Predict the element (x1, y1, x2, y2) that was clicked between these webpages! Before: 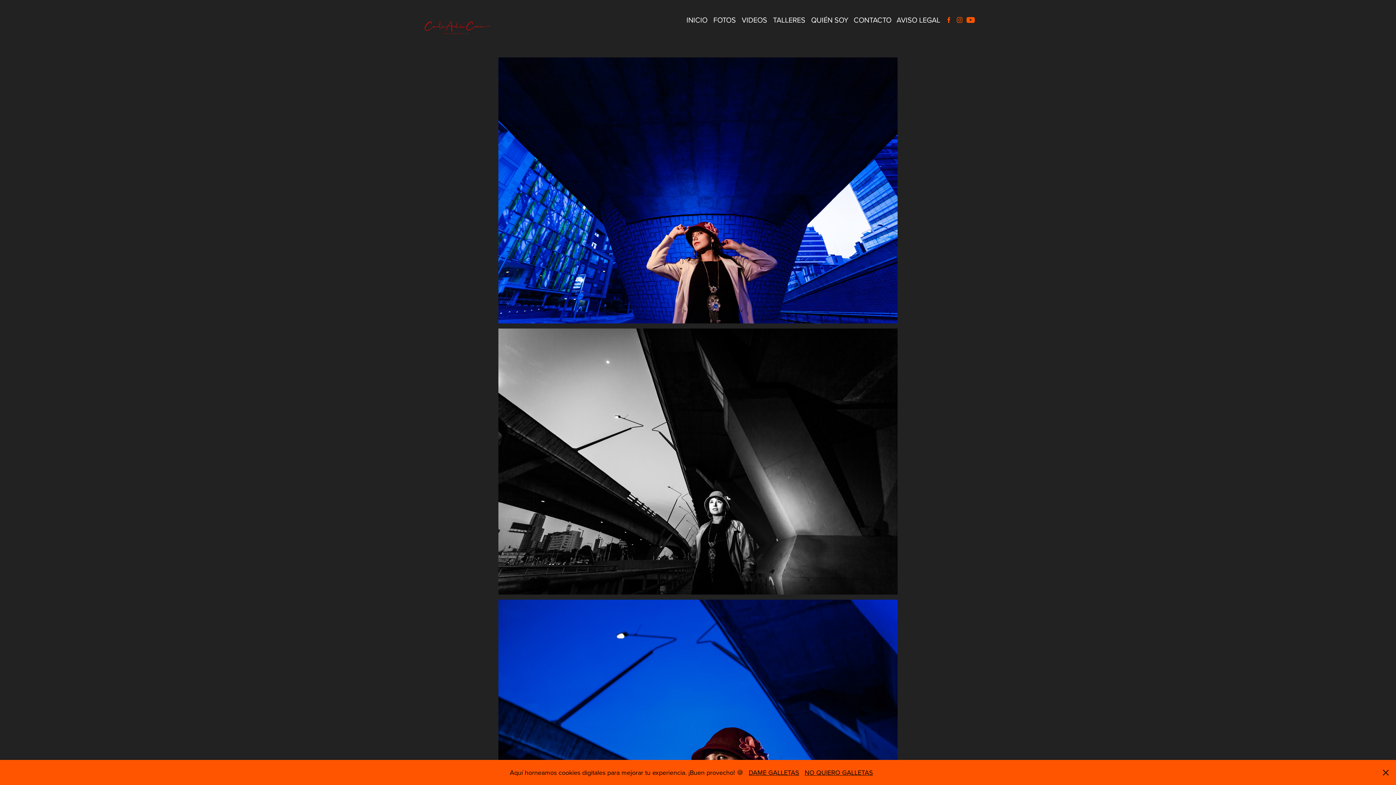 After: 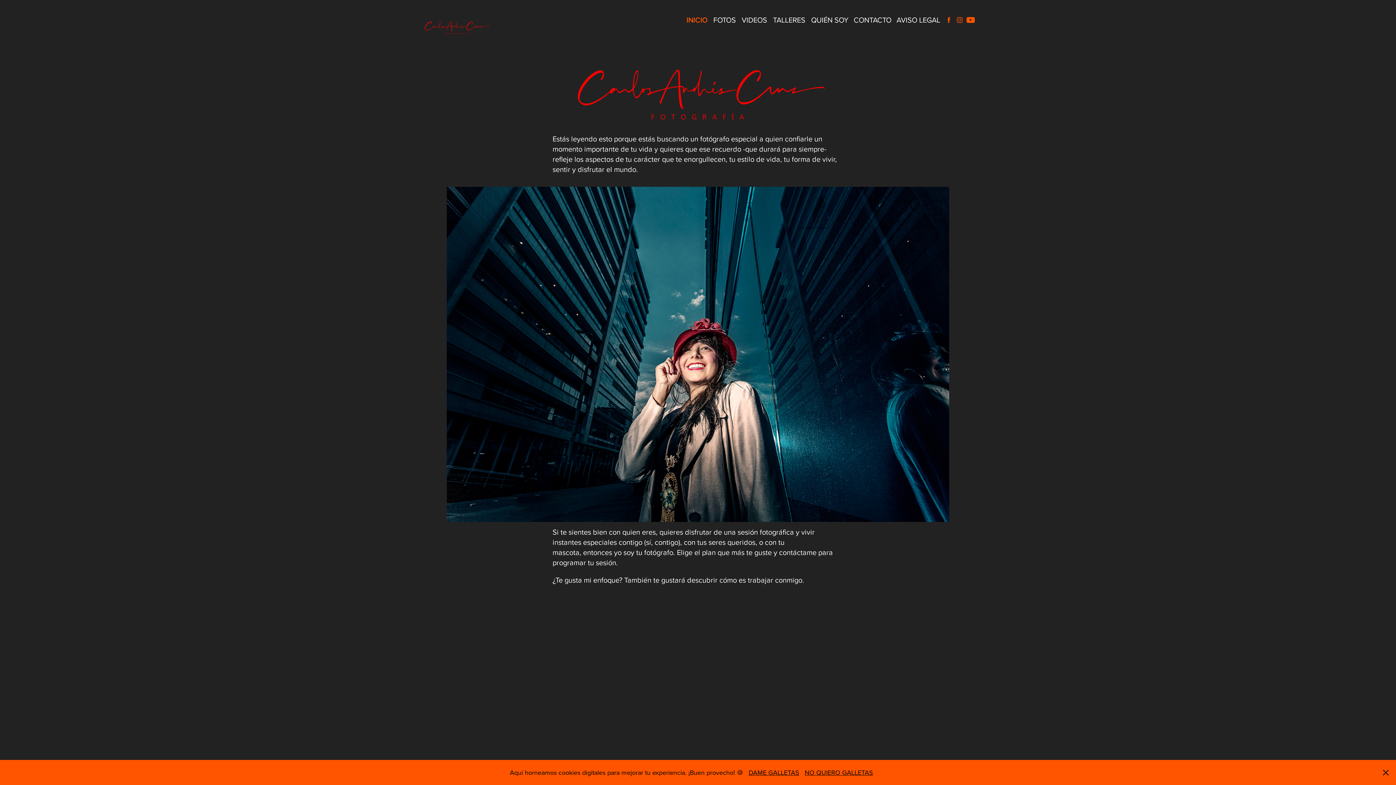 Action: bbox: (419, 18, 492, 36)